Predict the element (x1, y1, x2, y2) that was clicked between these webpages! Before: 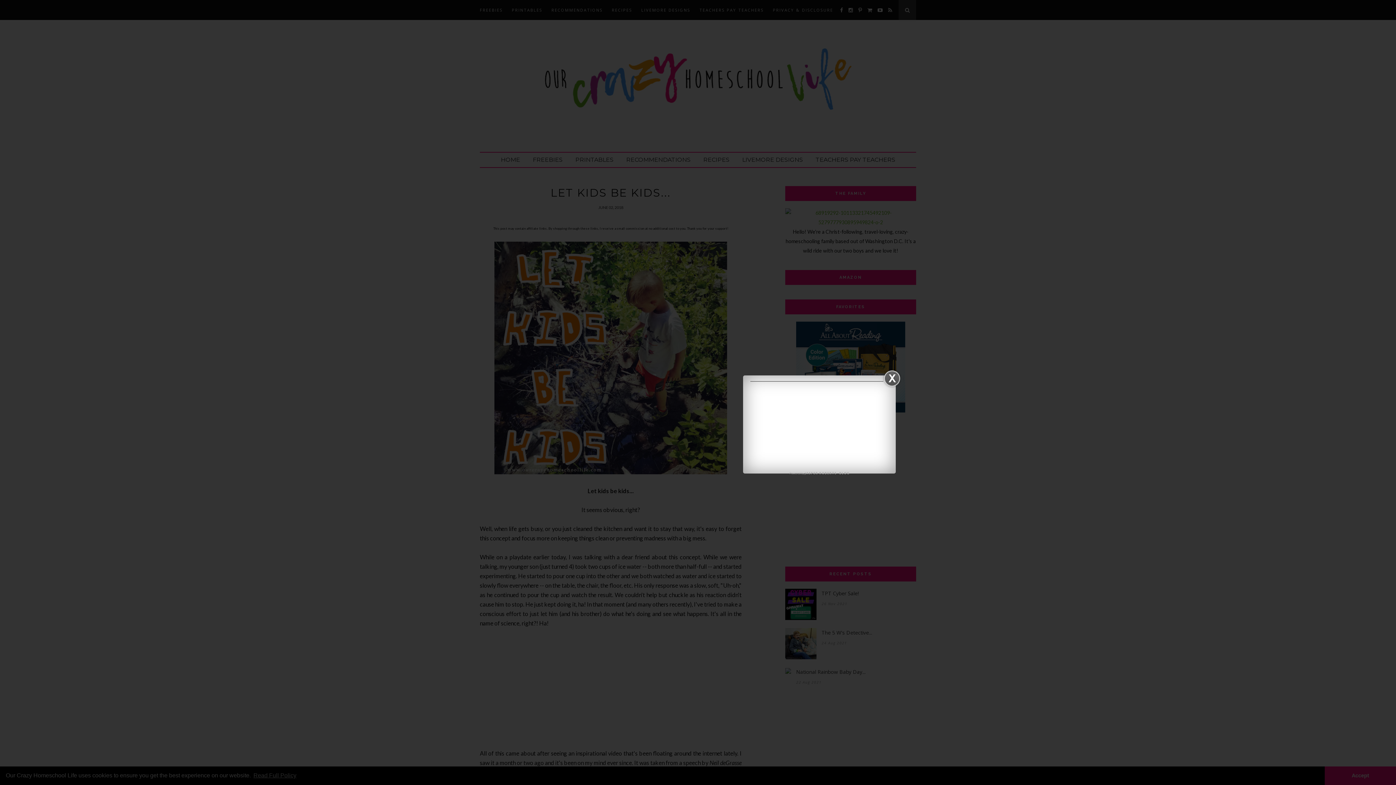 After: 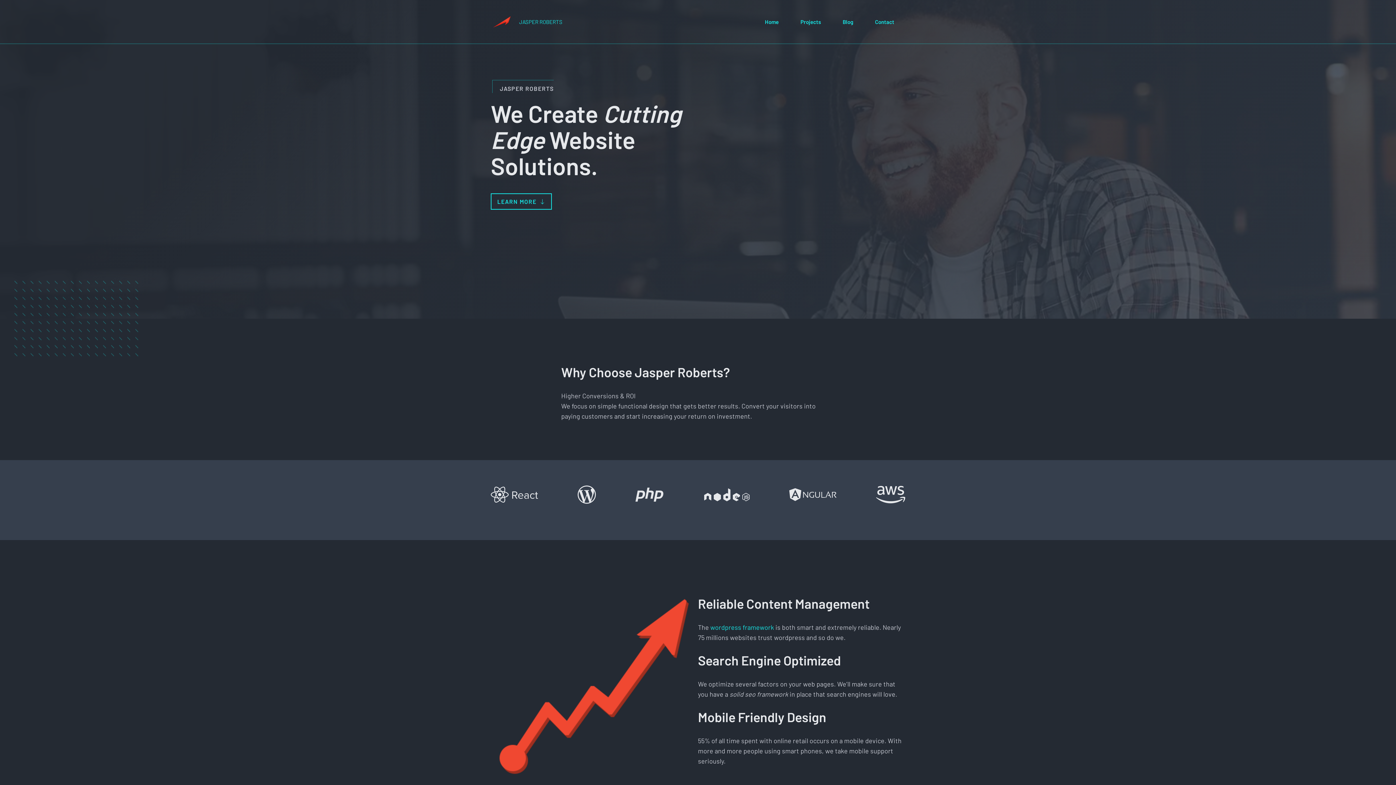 Action: bbox: (804, 471, 836, 475) label: JASPER ROBERTS